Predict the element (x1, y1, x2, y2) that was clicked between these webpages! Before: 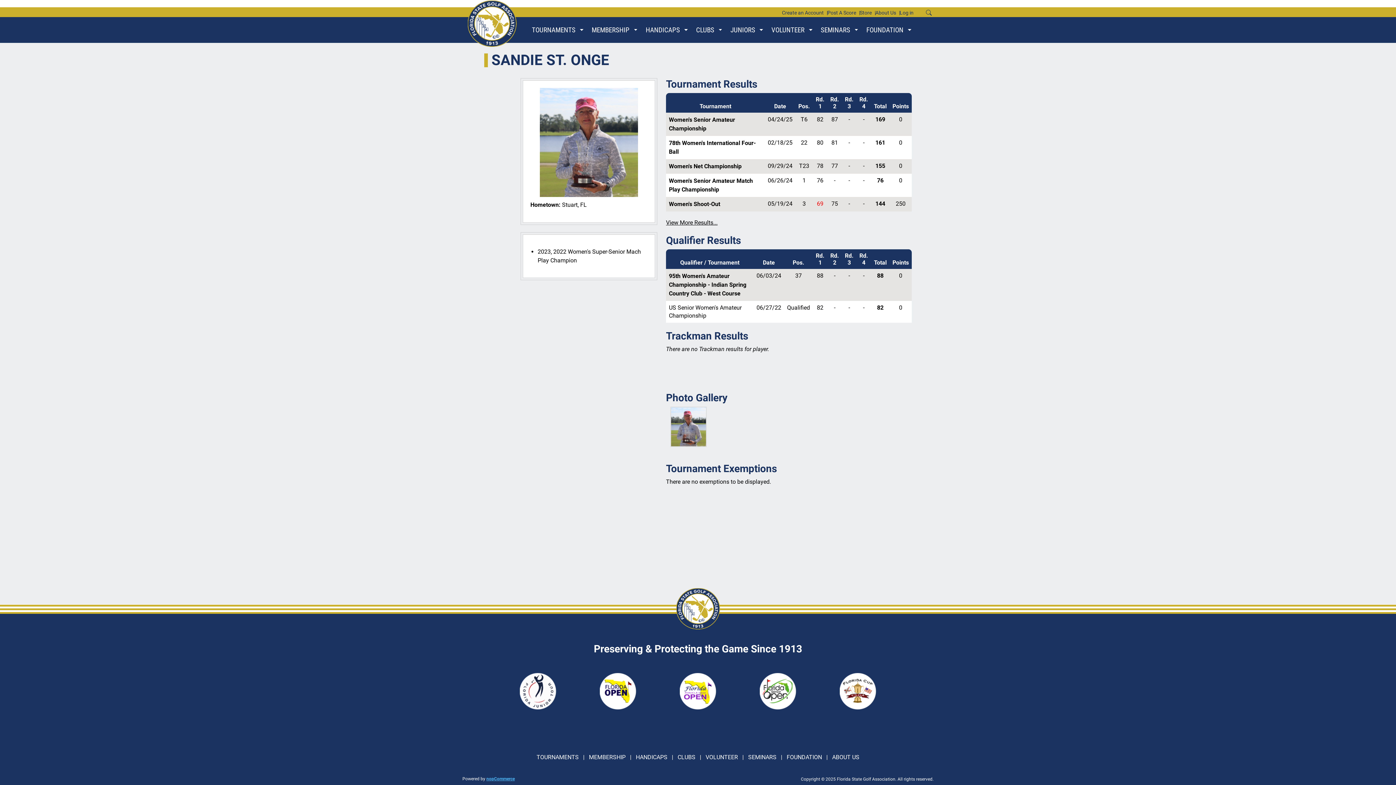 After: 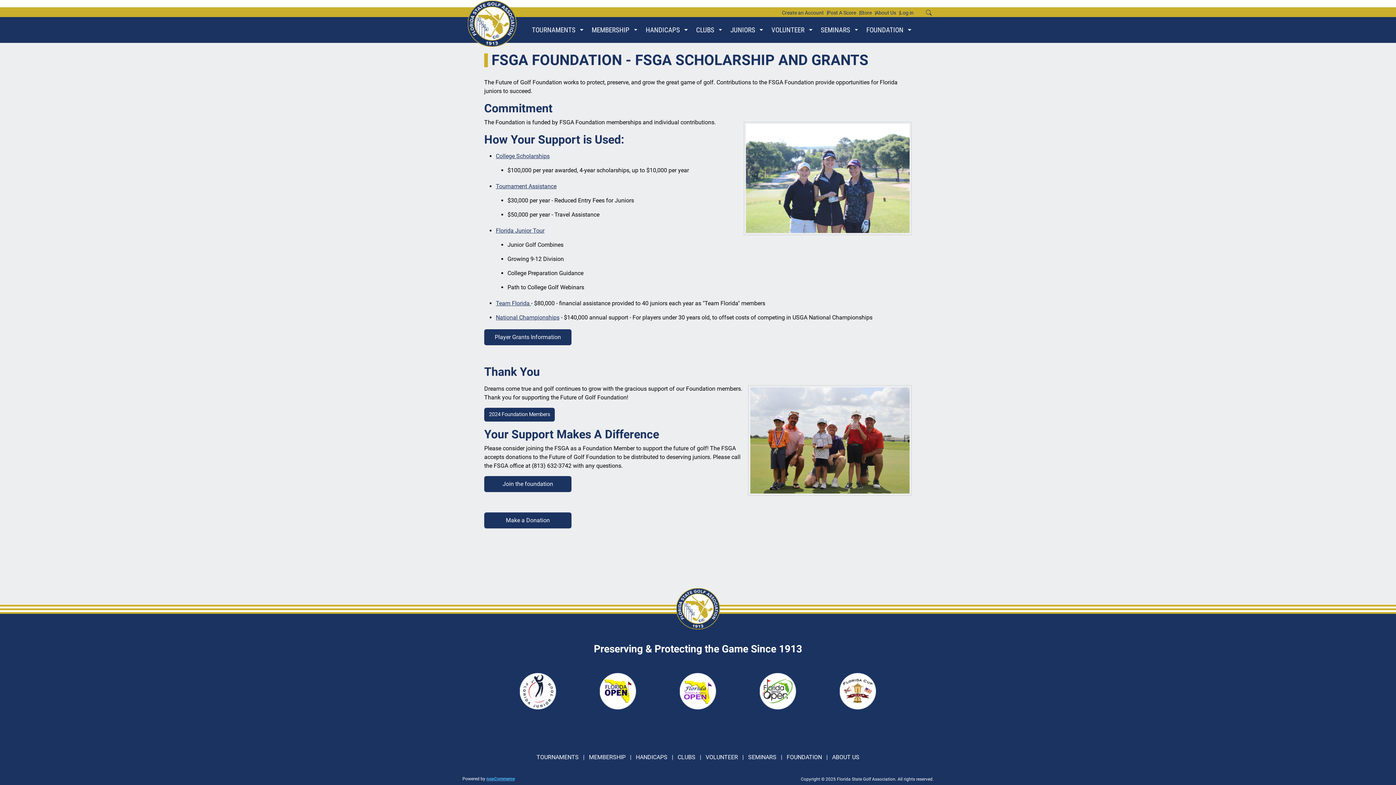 Action: label: FOUNDATION bbox: (863, 17, 906, 42)